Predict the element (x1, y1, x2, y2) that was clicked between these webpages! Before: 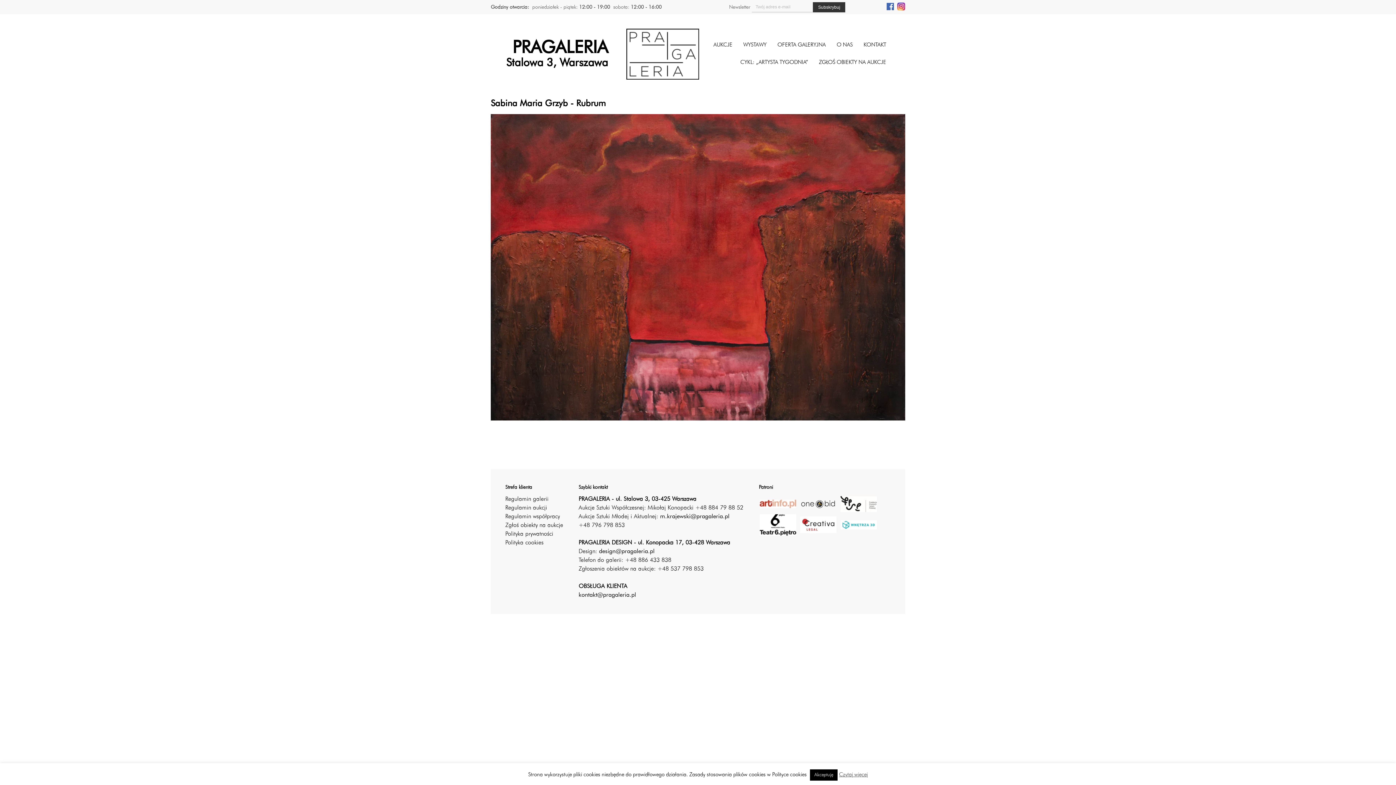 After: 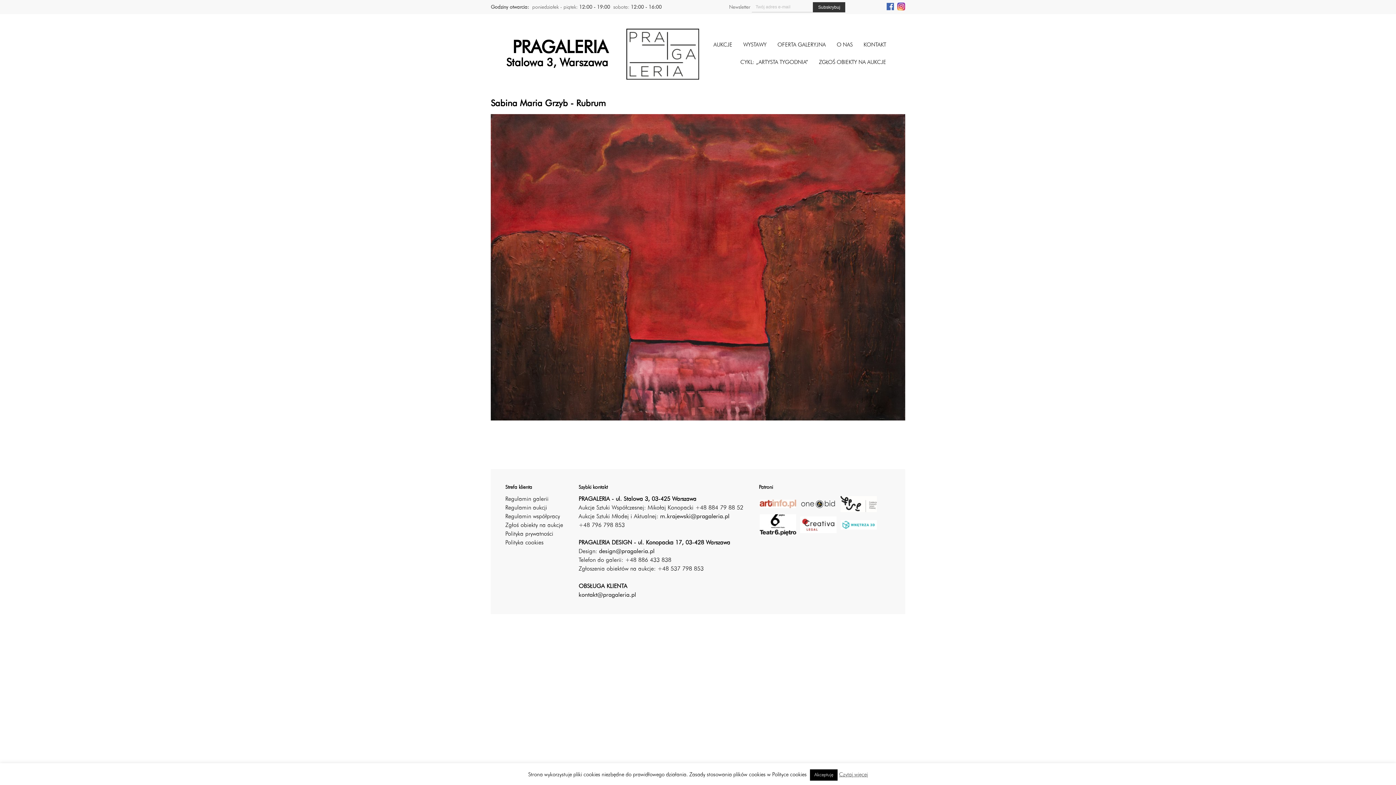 Action: bbox: (800, 522, 836, 527)